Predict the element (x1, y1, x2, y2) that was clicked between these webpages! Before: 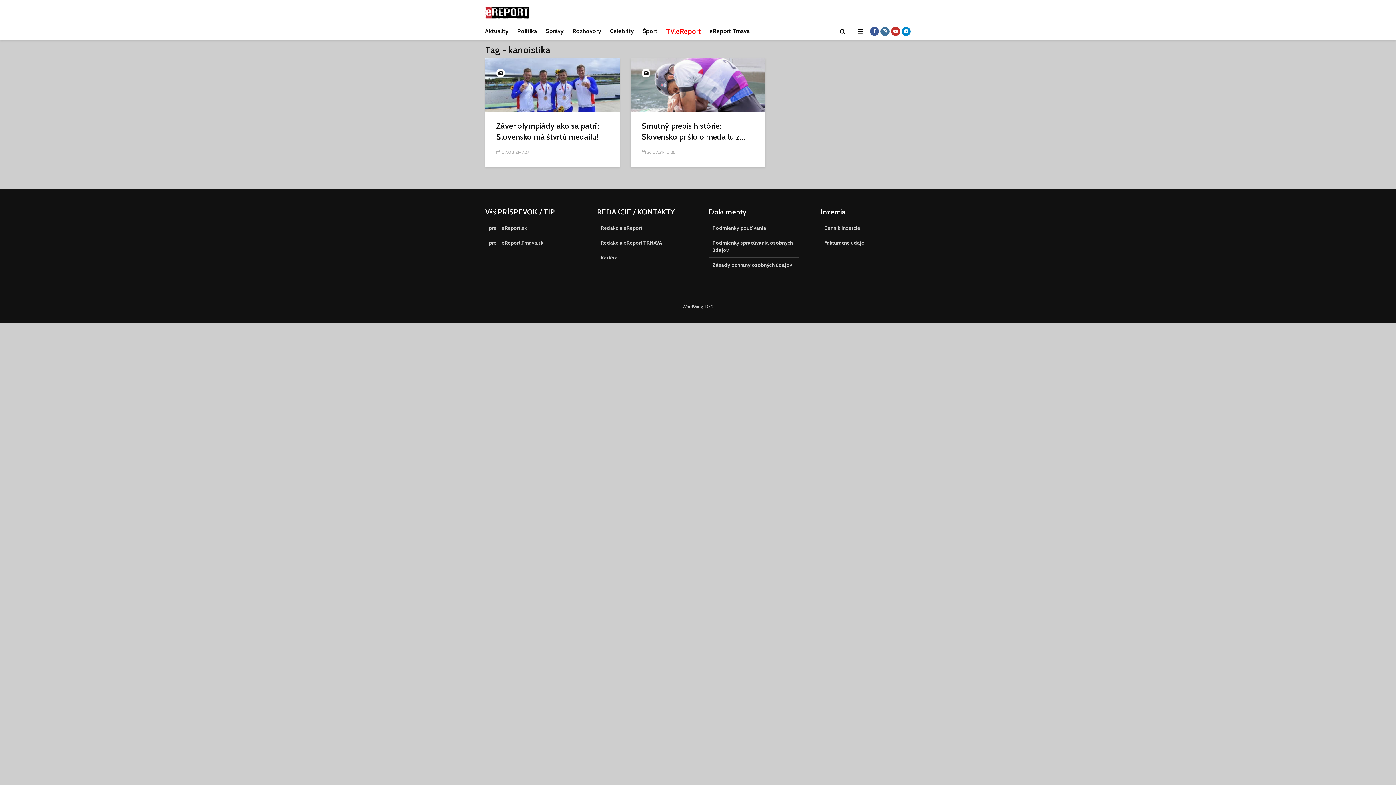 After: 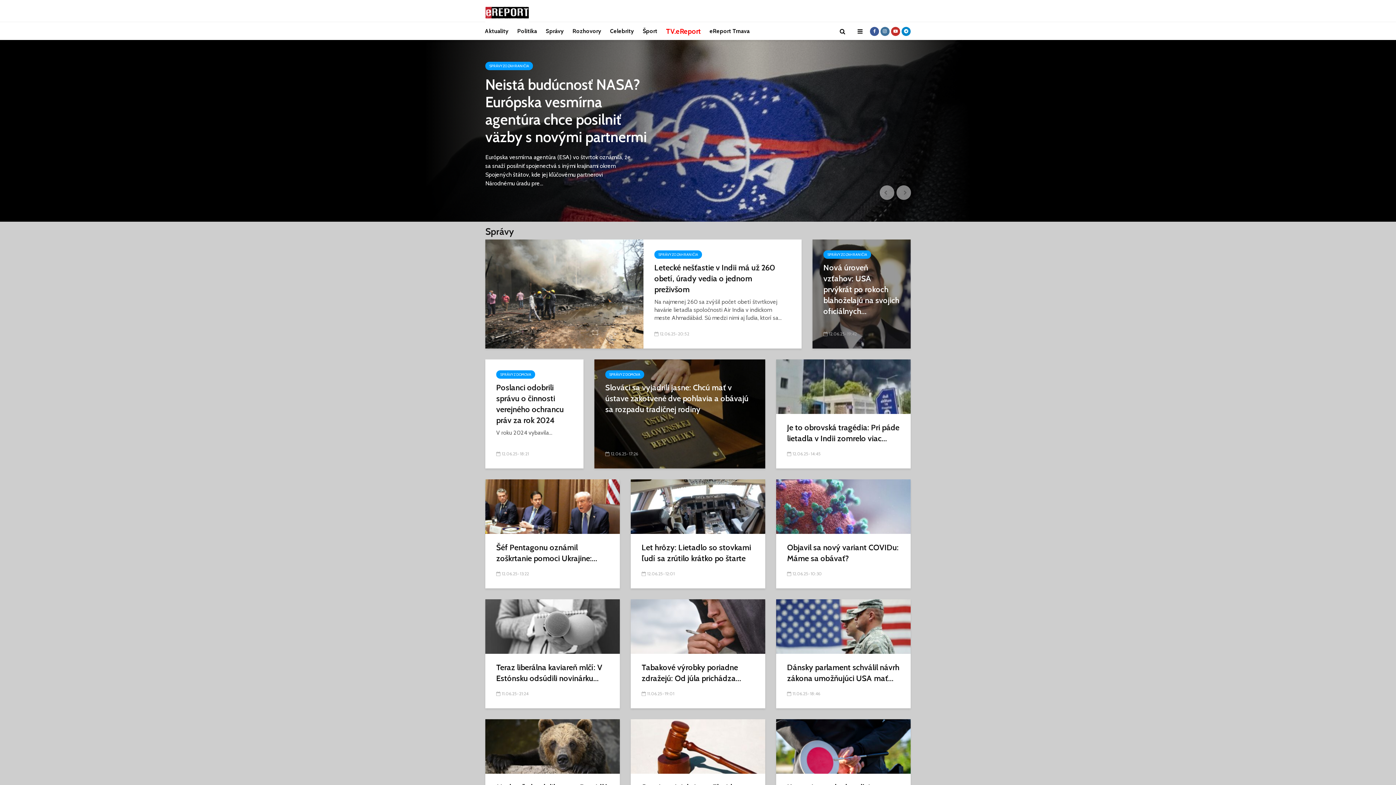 Action: label: Správy bbox: (540, 22, 565, 40)